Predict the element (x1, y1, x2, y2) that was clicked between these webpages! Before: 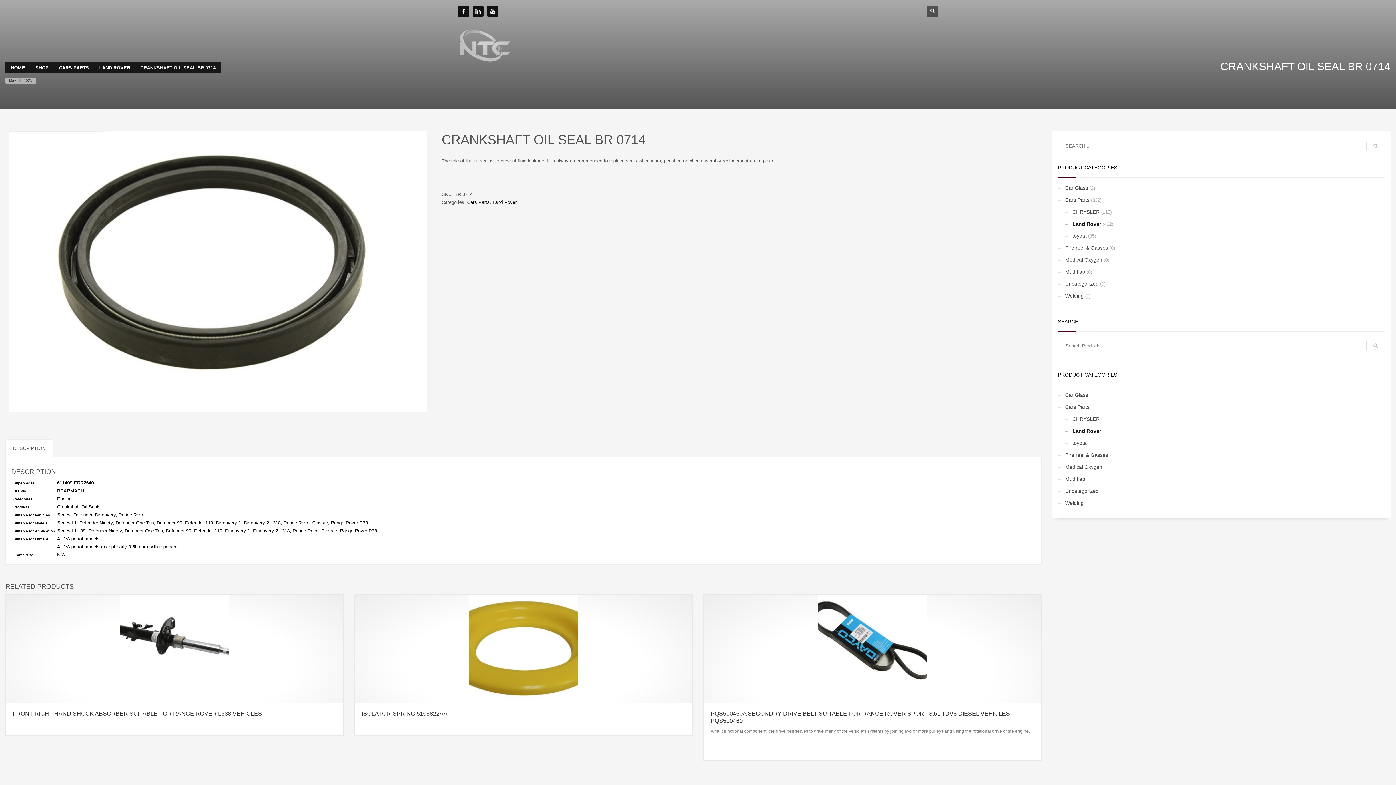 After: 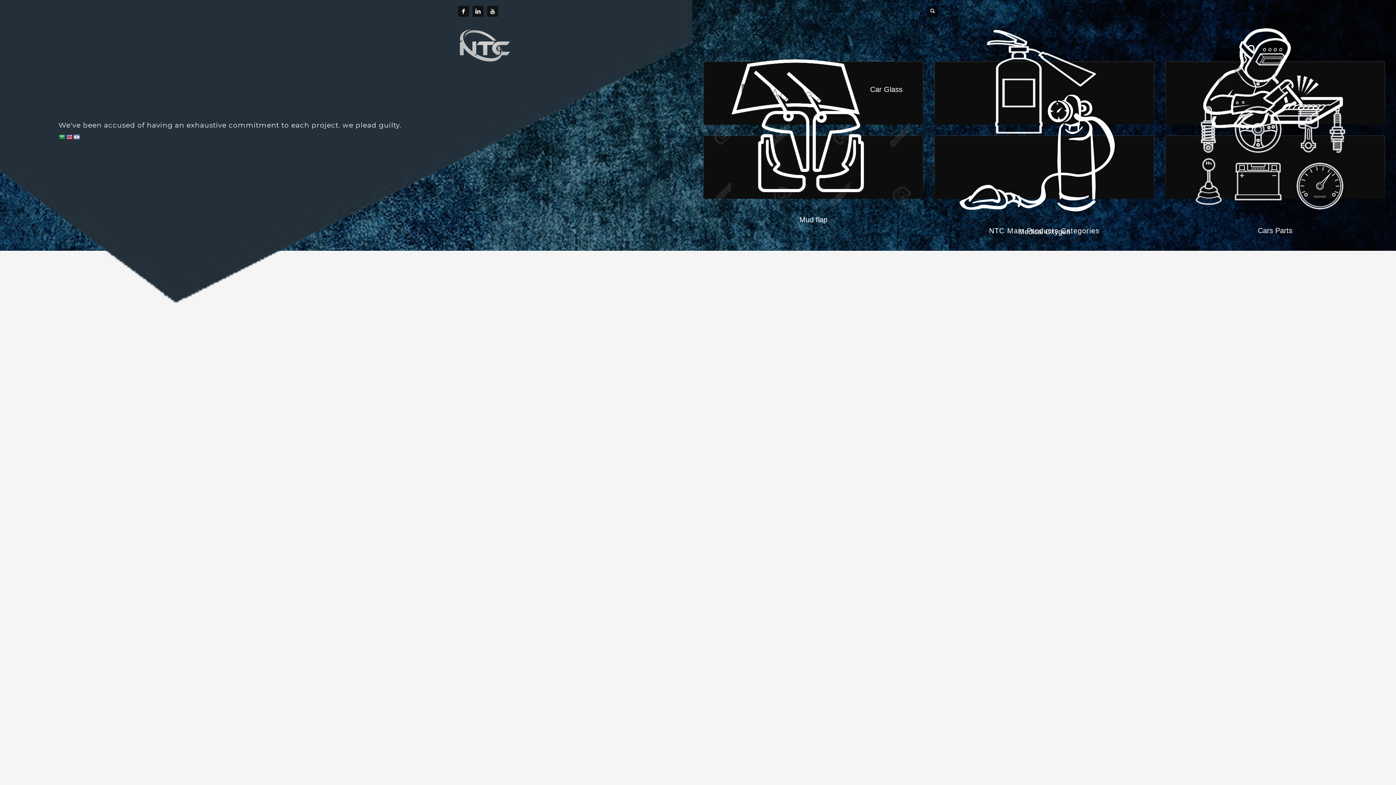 Action: label: HOME bbox: (10, 65, 25, 70)